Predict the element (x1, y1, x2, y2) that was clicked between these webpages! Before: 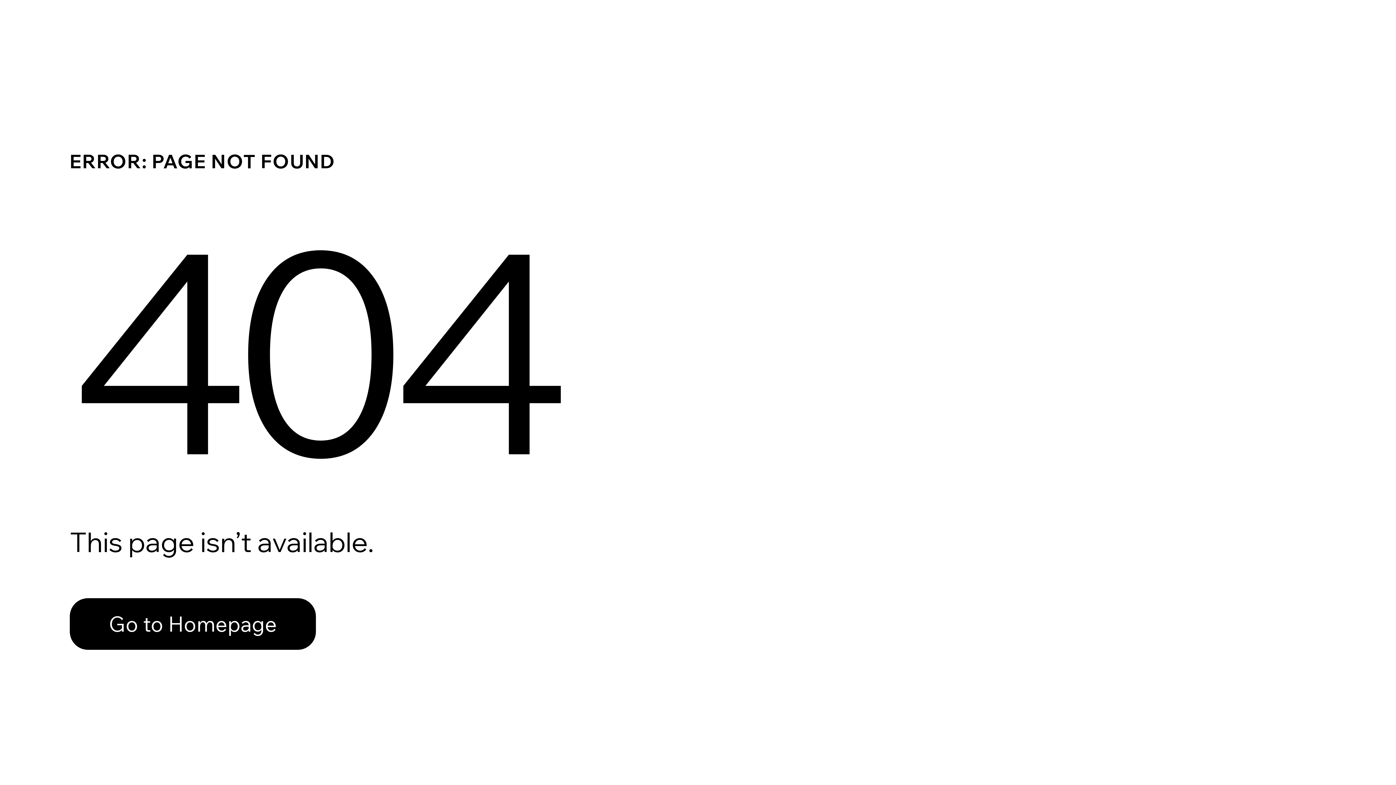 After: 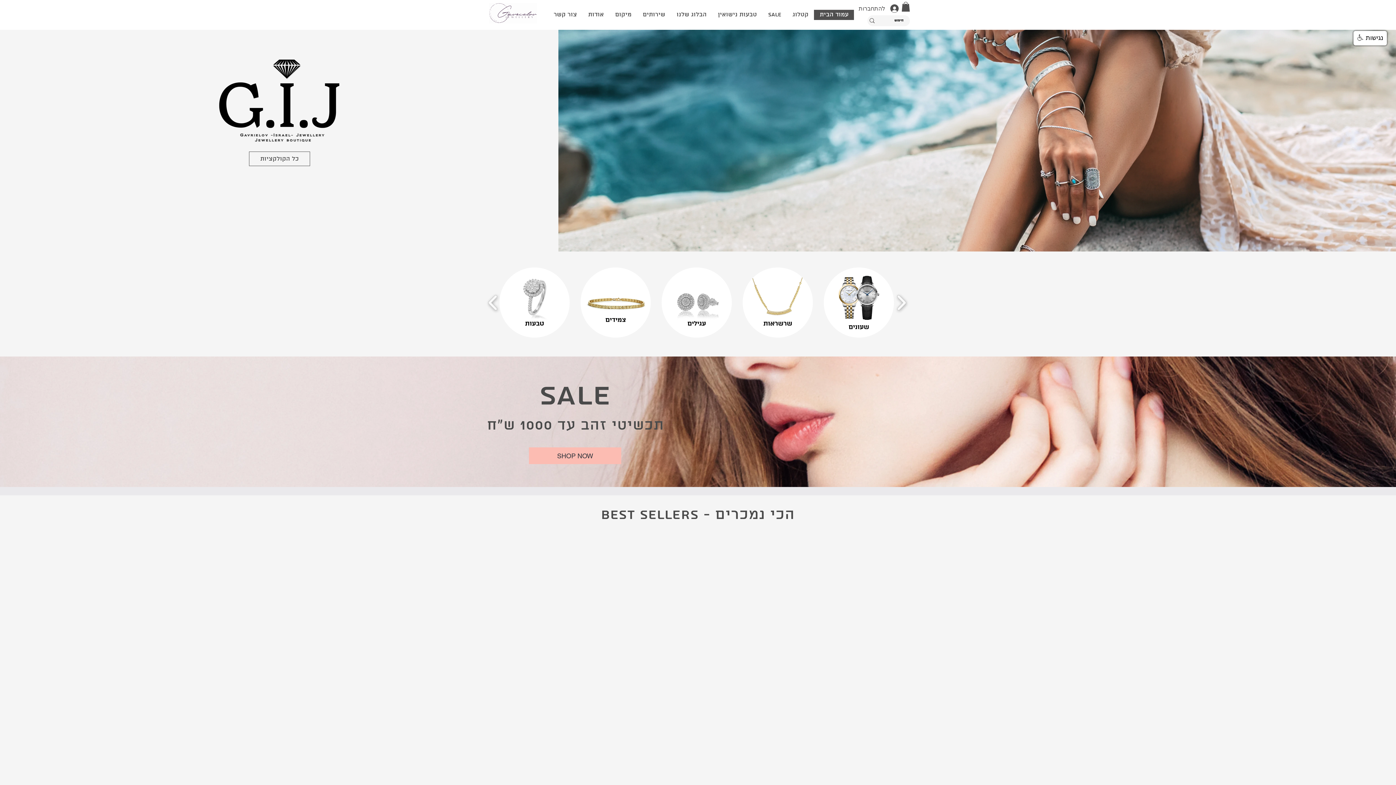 Action: label: Go to Homepage bbox: (69, 582, 768, 659)